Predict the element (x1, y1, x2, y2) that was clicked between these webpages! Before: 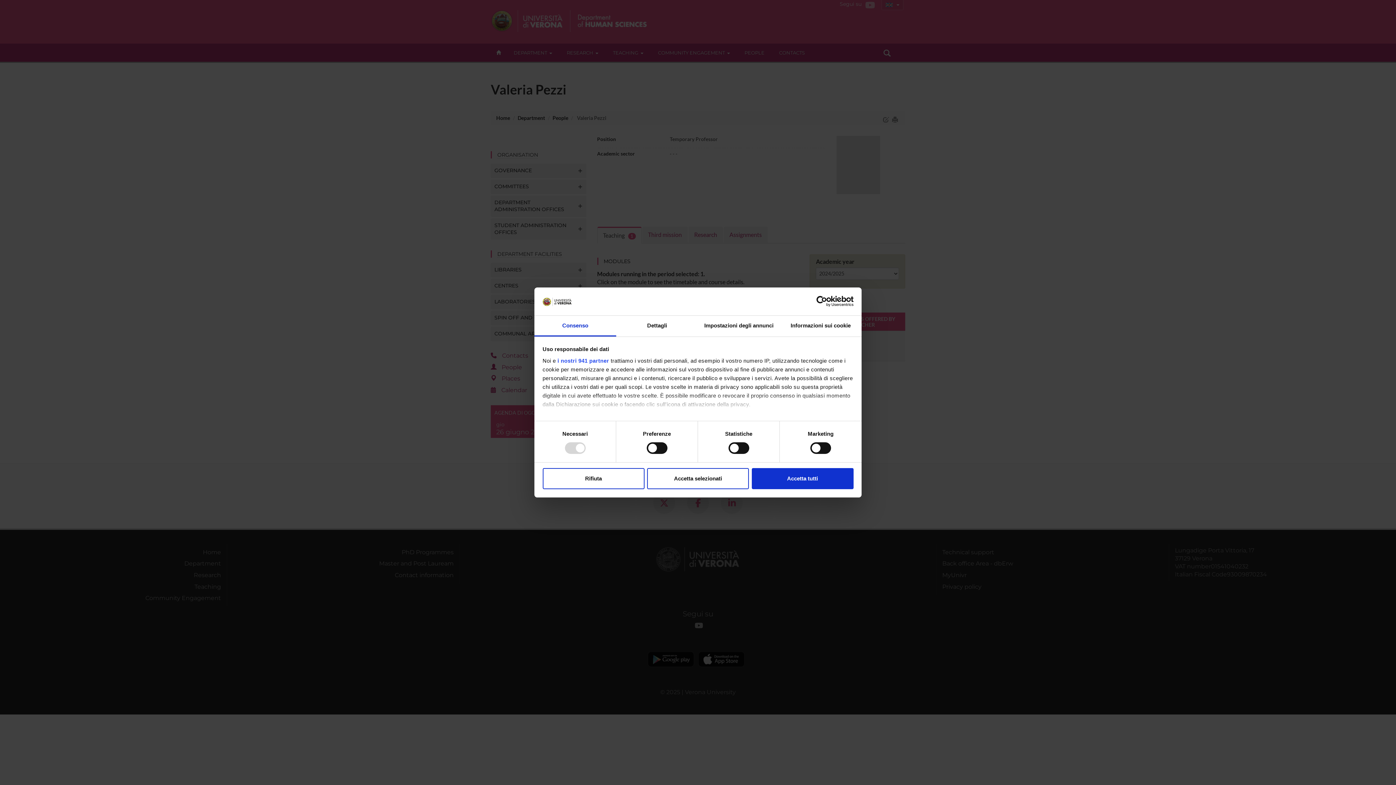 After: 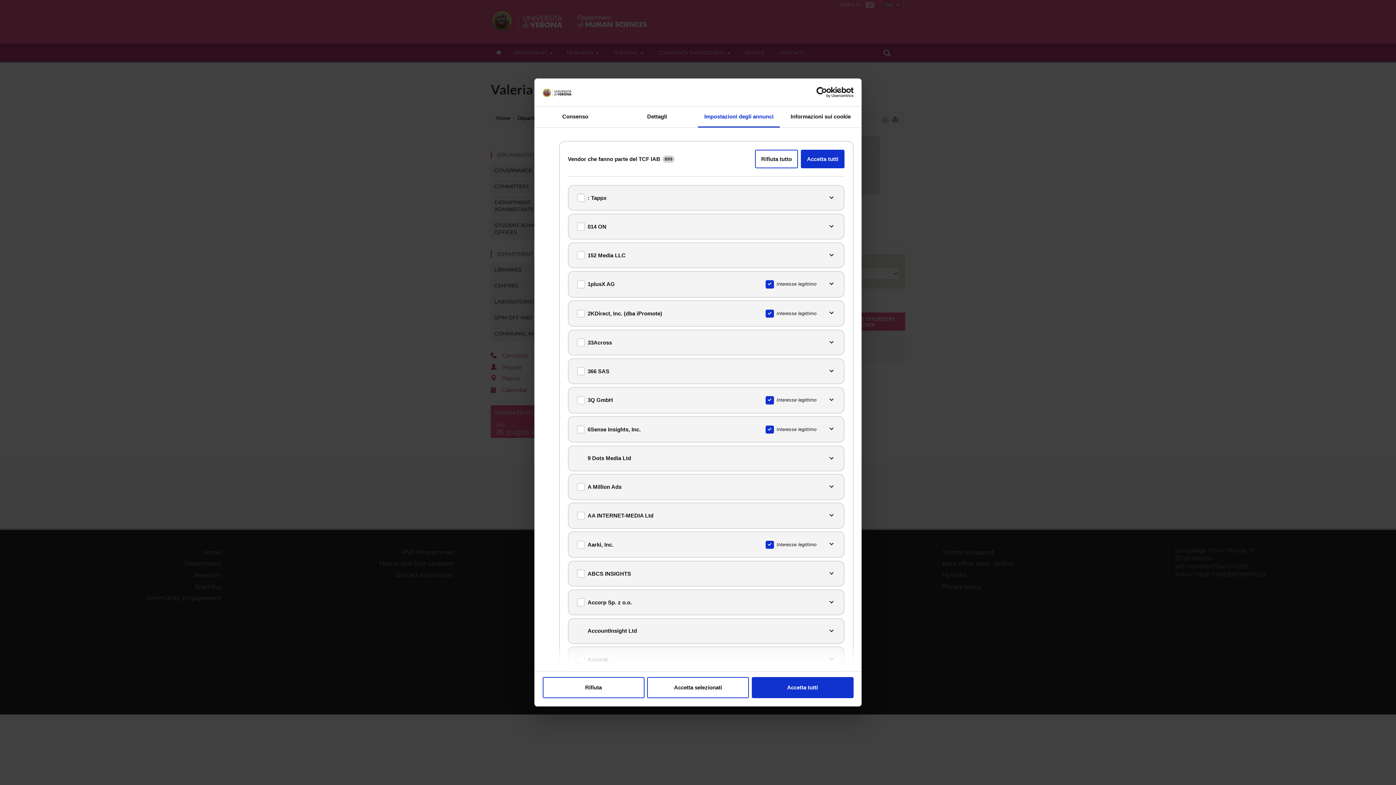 Action: label: i nostri 941 partner bbox: (557, 357, 609, 363)